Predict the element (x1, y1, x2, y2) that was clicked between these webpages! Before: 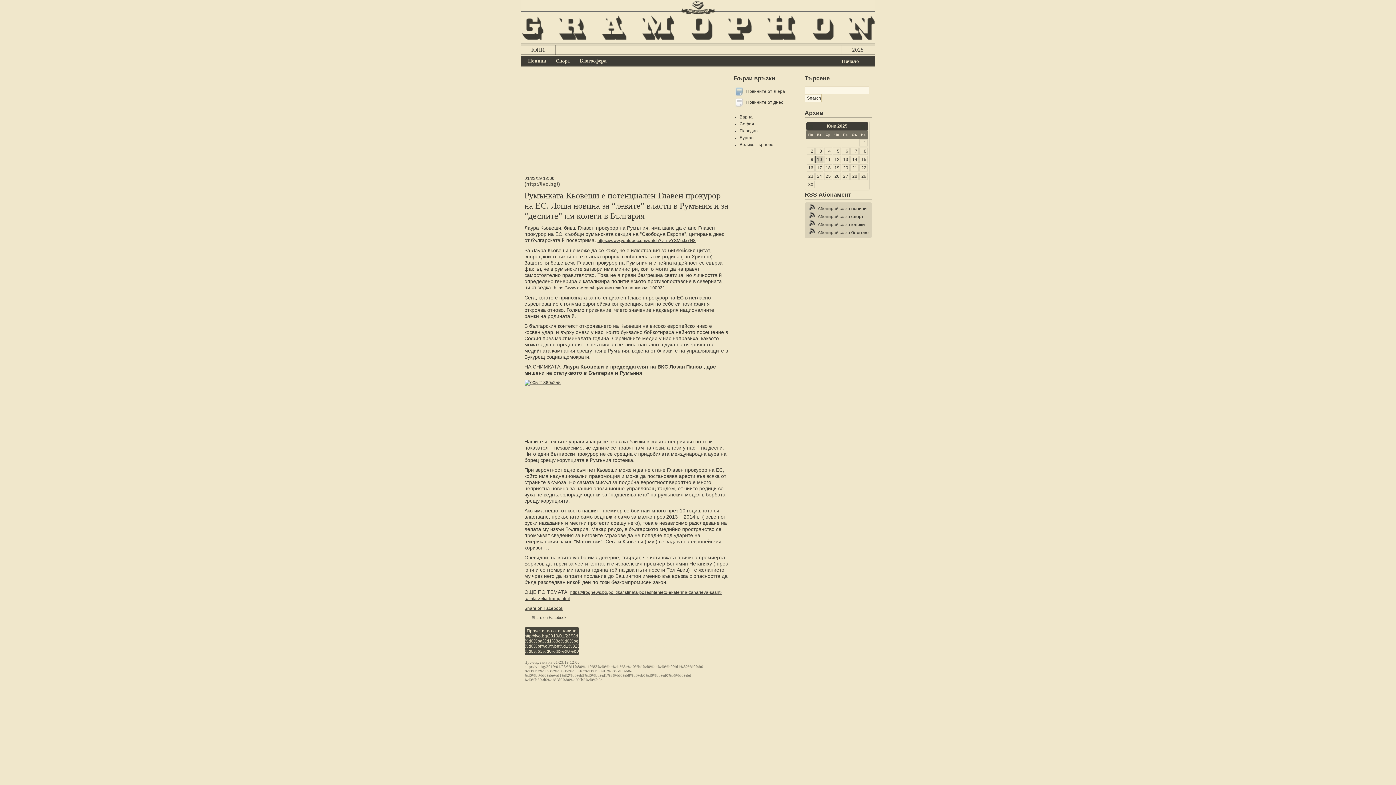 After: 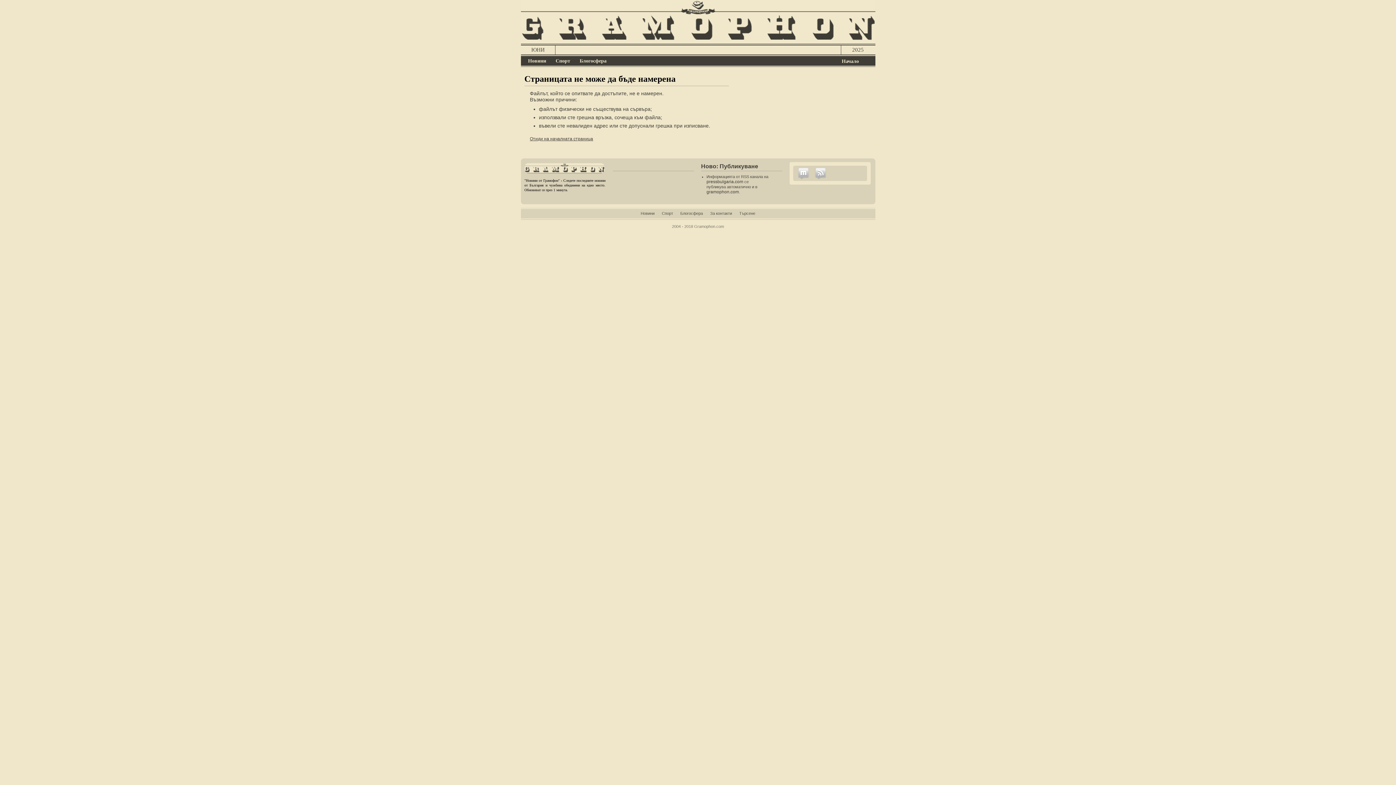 Action: bbox: (806, 147, 814, 155) label: 2